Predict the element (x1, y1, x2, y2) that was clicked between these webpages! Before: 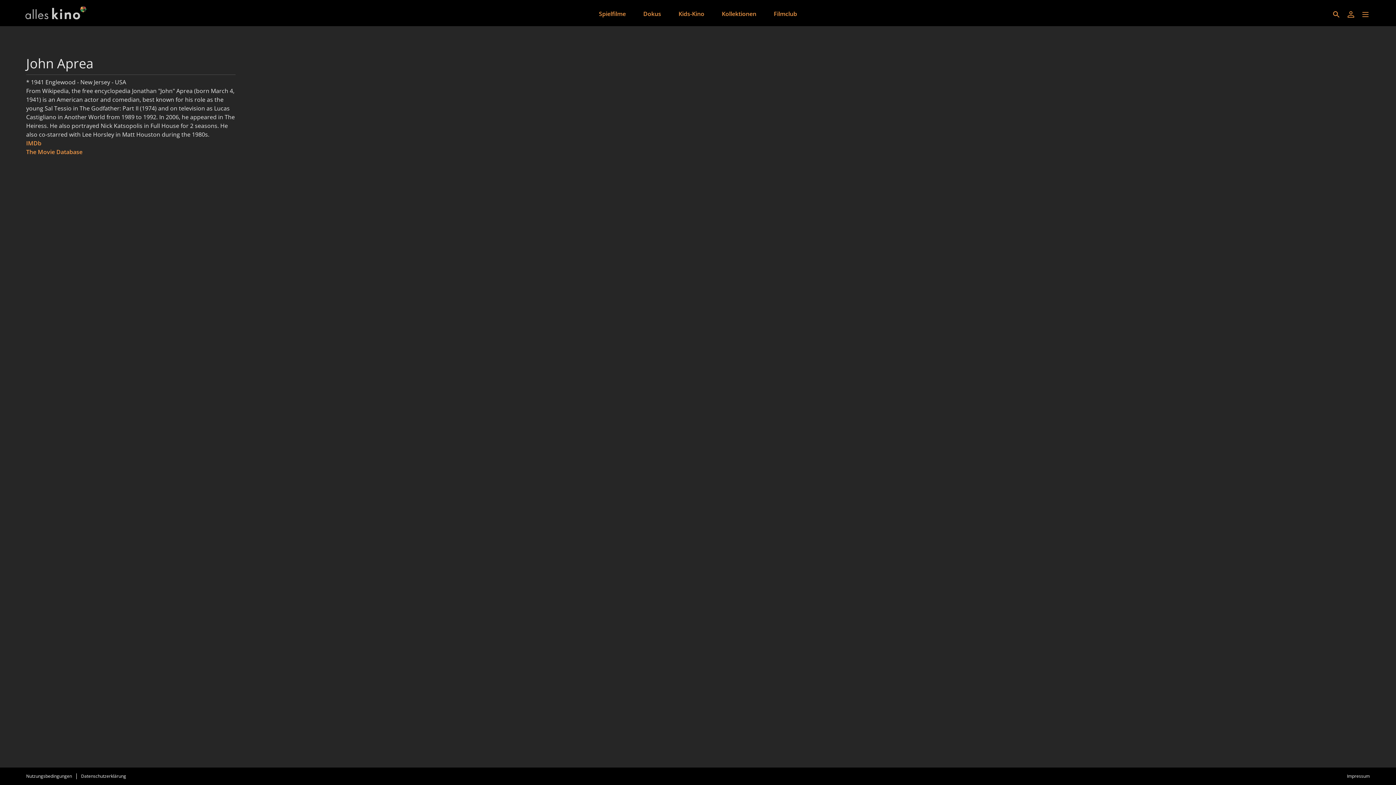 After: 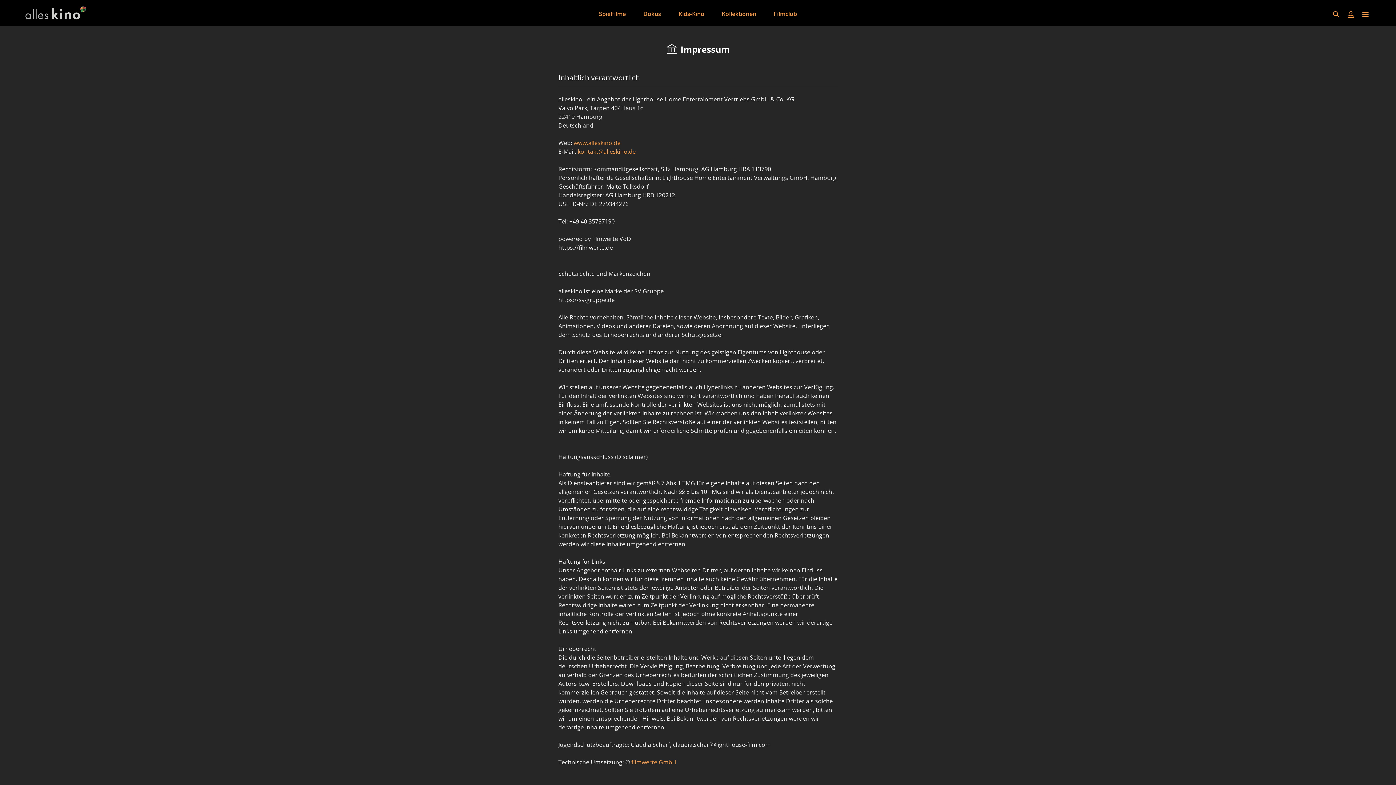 Action: label: Impressum bbox: (1344, 770, 1373, 782)